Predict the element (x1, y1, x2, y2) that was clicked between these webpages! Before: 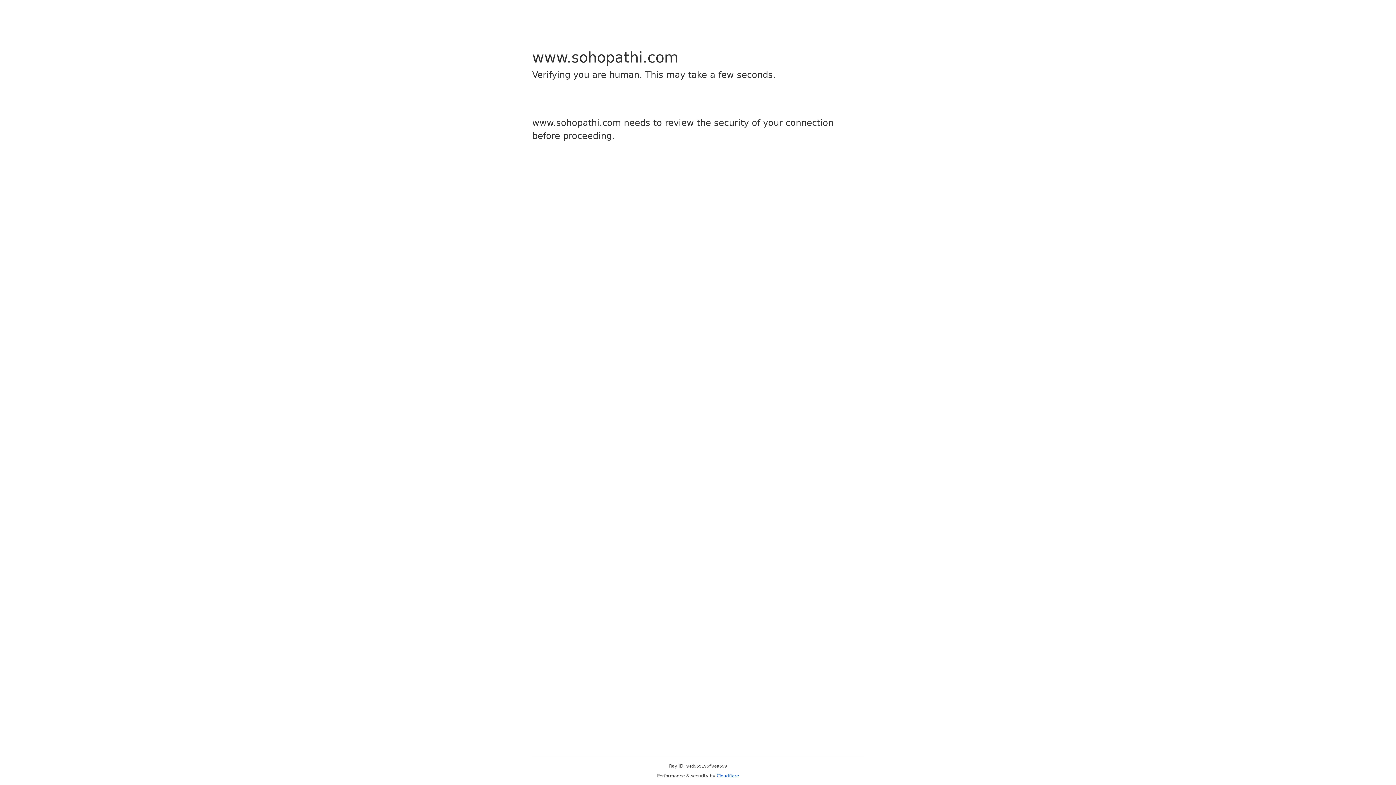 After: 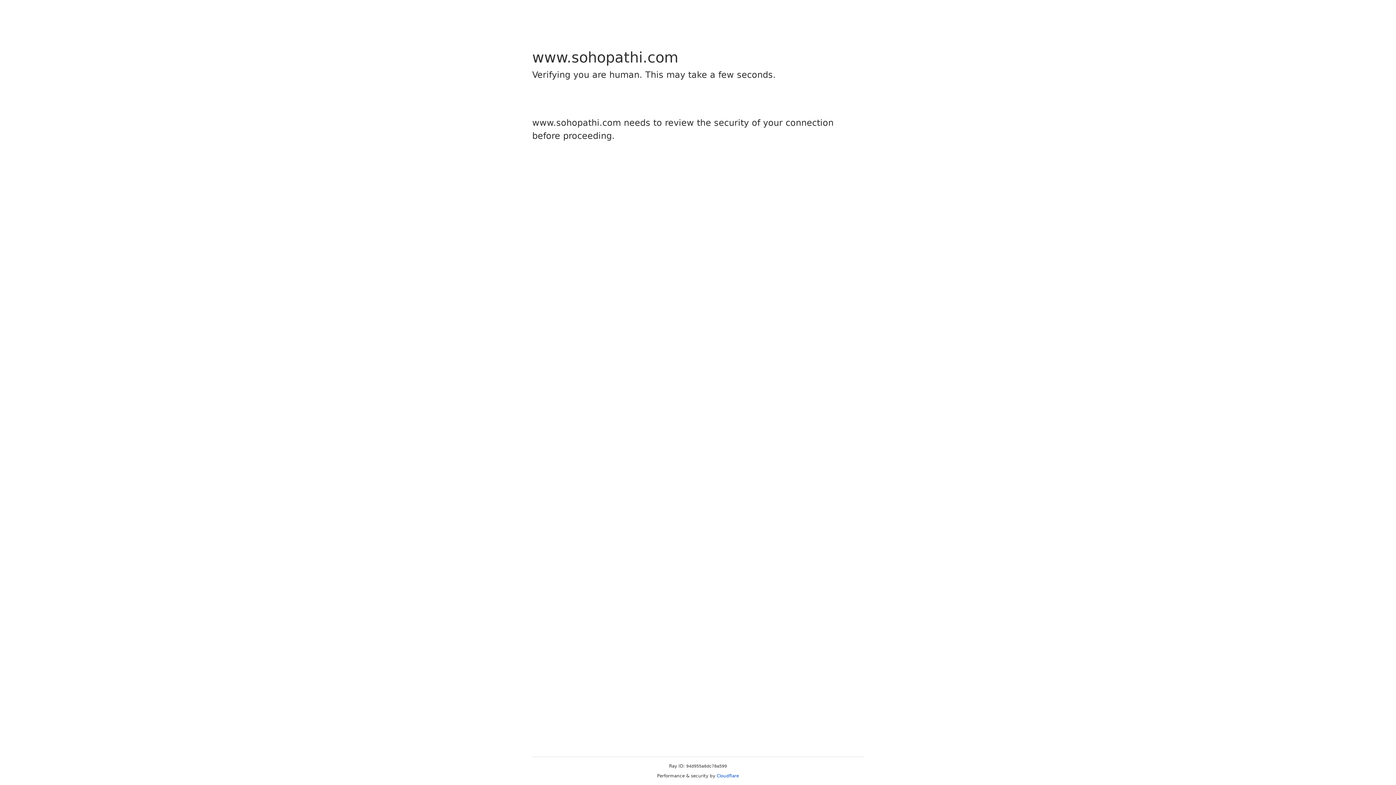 Action: label: Cloudflare bbox: (716, 773, 739, 778)